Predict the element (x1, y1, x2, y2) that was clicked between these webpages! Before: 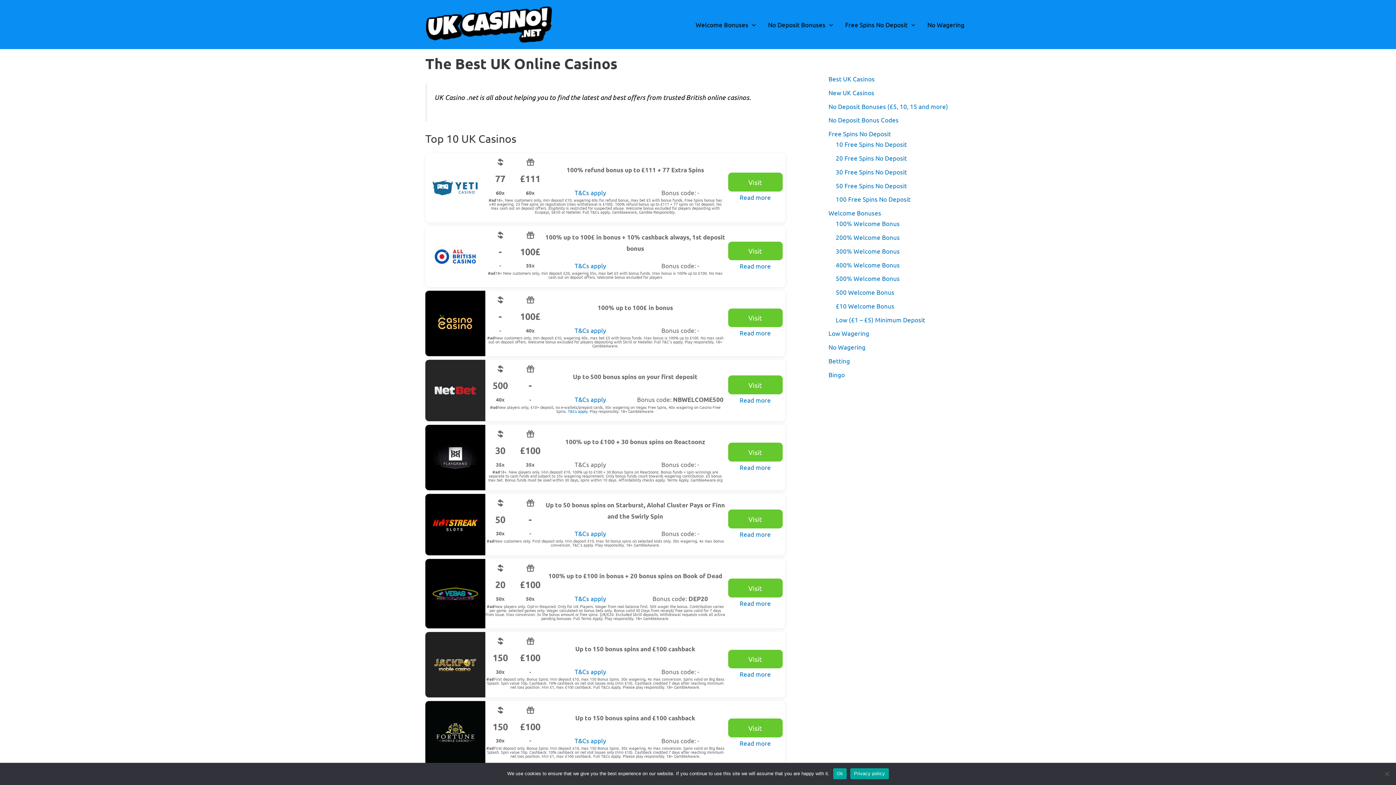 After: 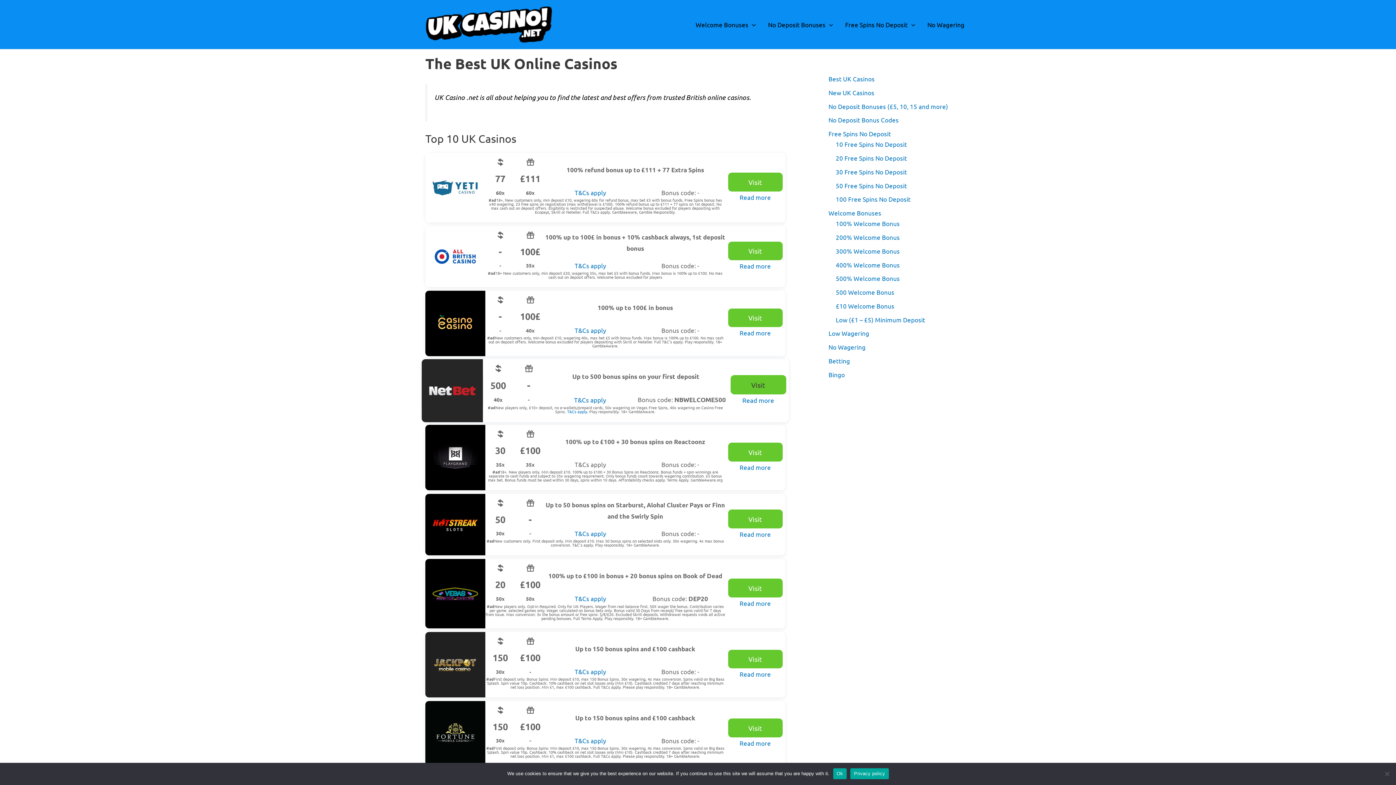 Action: label: Visit bbox: (728, 375, 782, 394)